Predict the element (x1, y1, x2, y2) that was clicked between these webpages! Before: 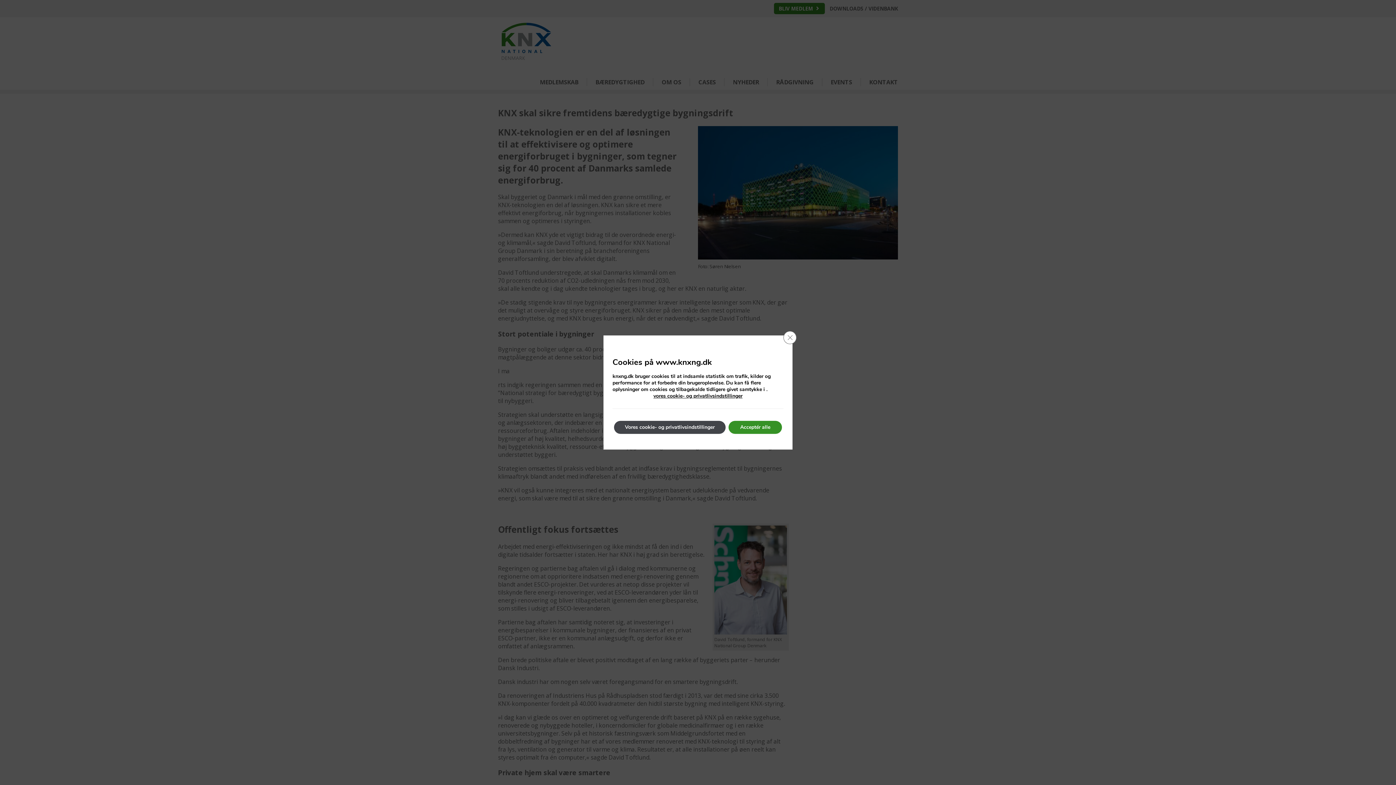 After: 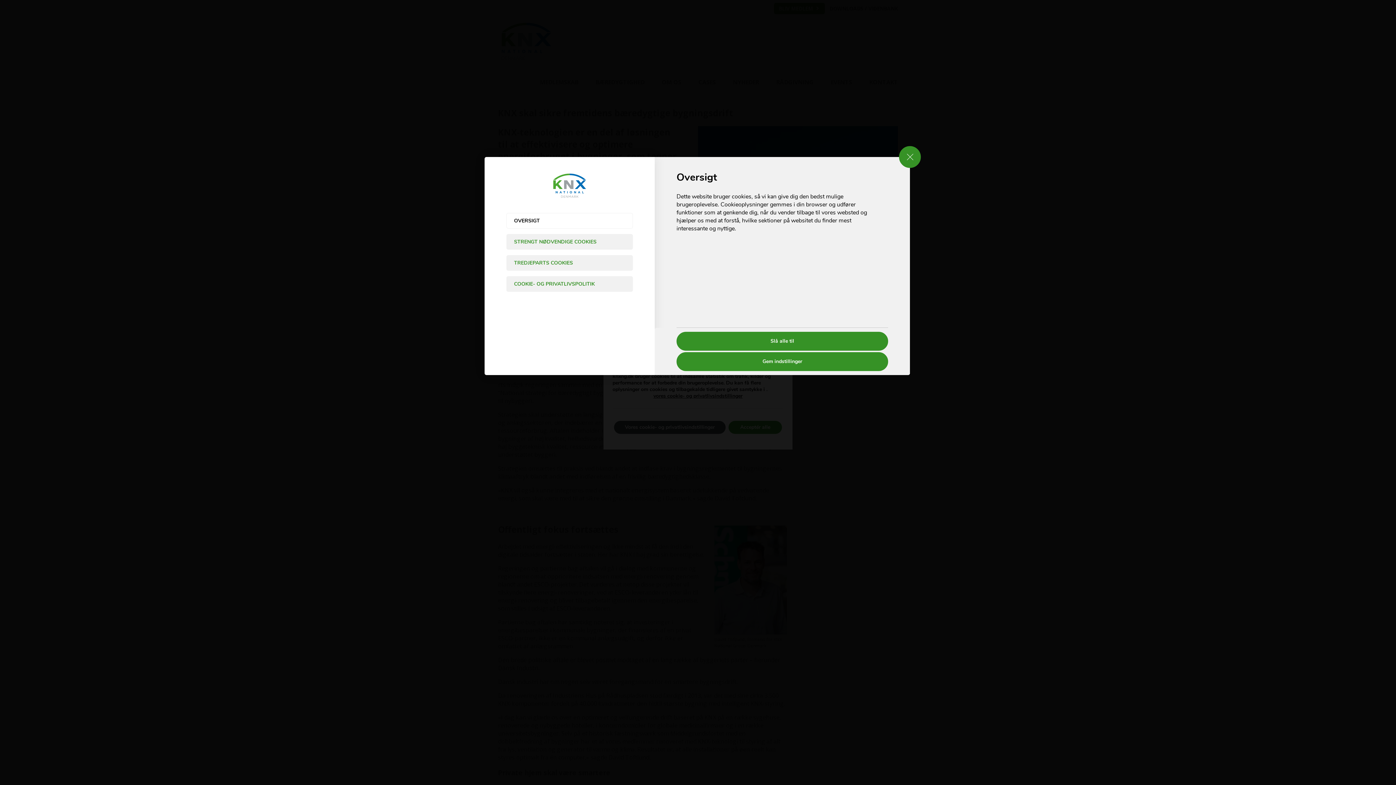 Action: bbox: (614, 420, 725, 434) label: Vores cookie- og privatlivsindstillinger